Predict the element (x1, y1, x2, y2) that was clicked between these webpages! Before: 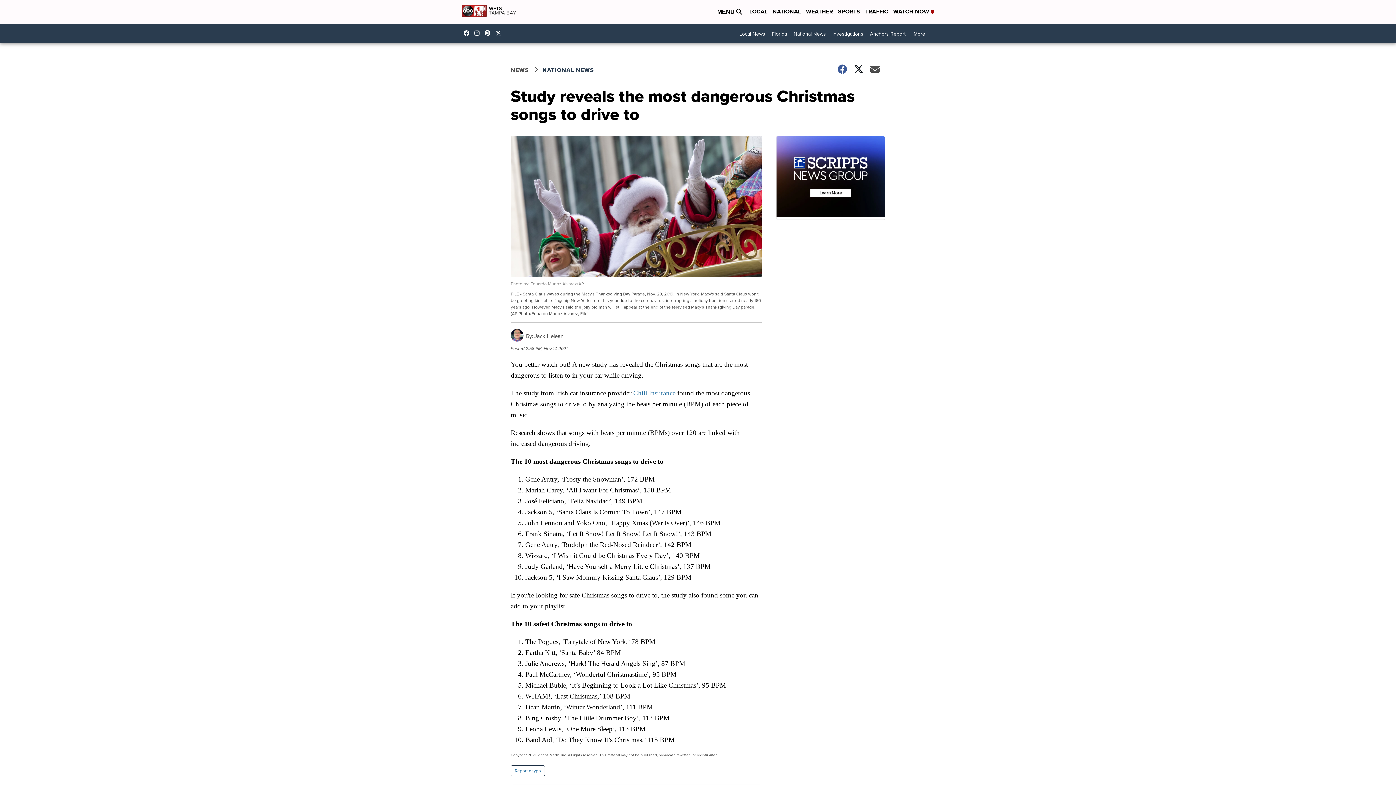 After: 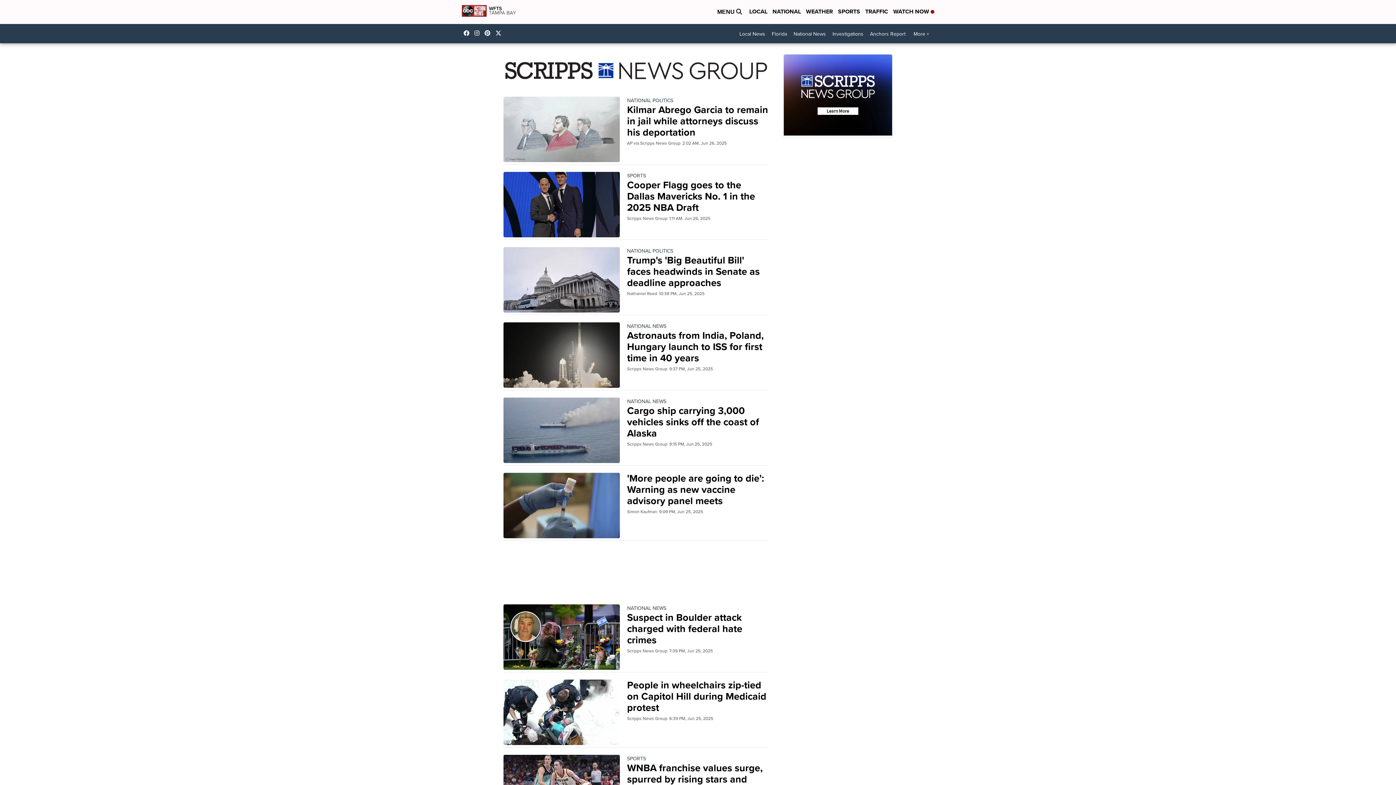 Action: bbox: (772, 7, 801, 16) label: NATIONAL